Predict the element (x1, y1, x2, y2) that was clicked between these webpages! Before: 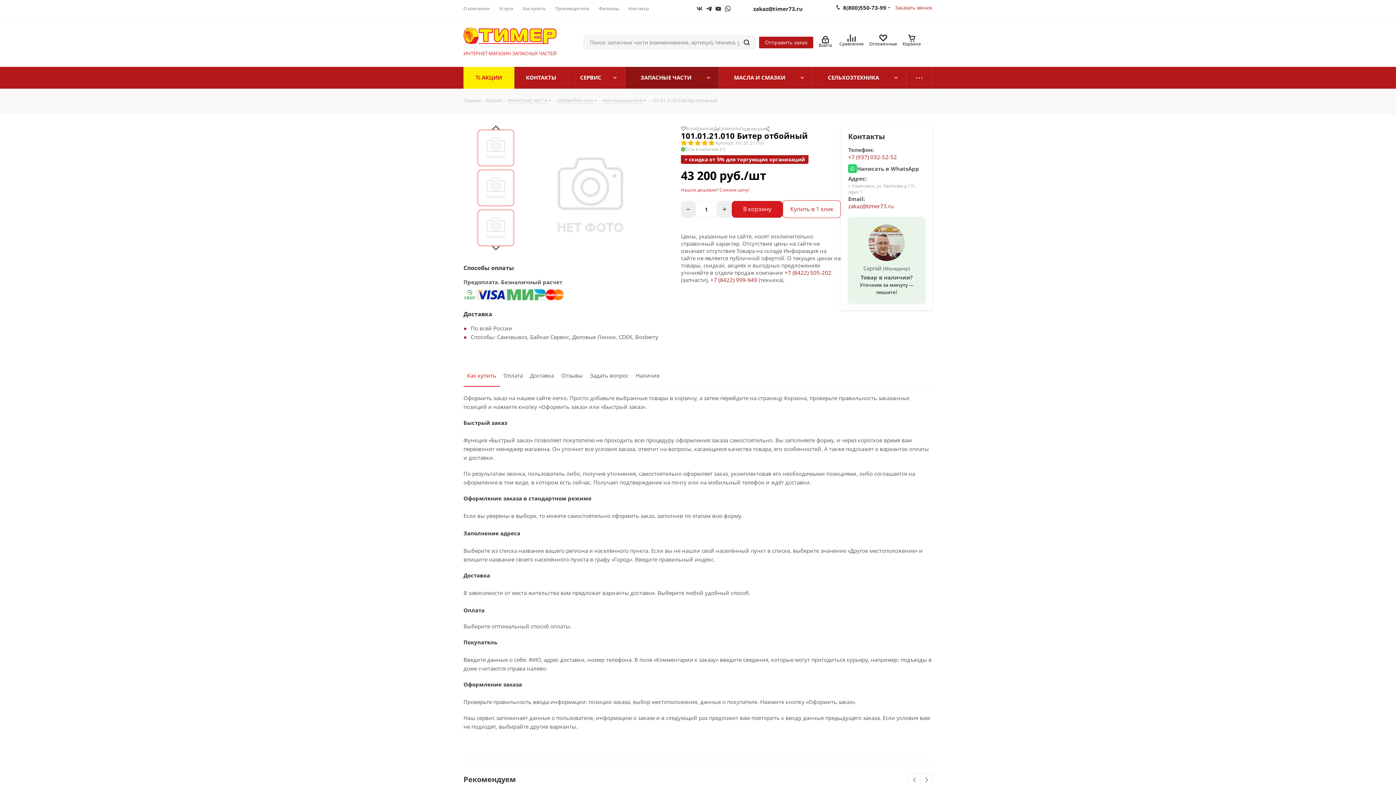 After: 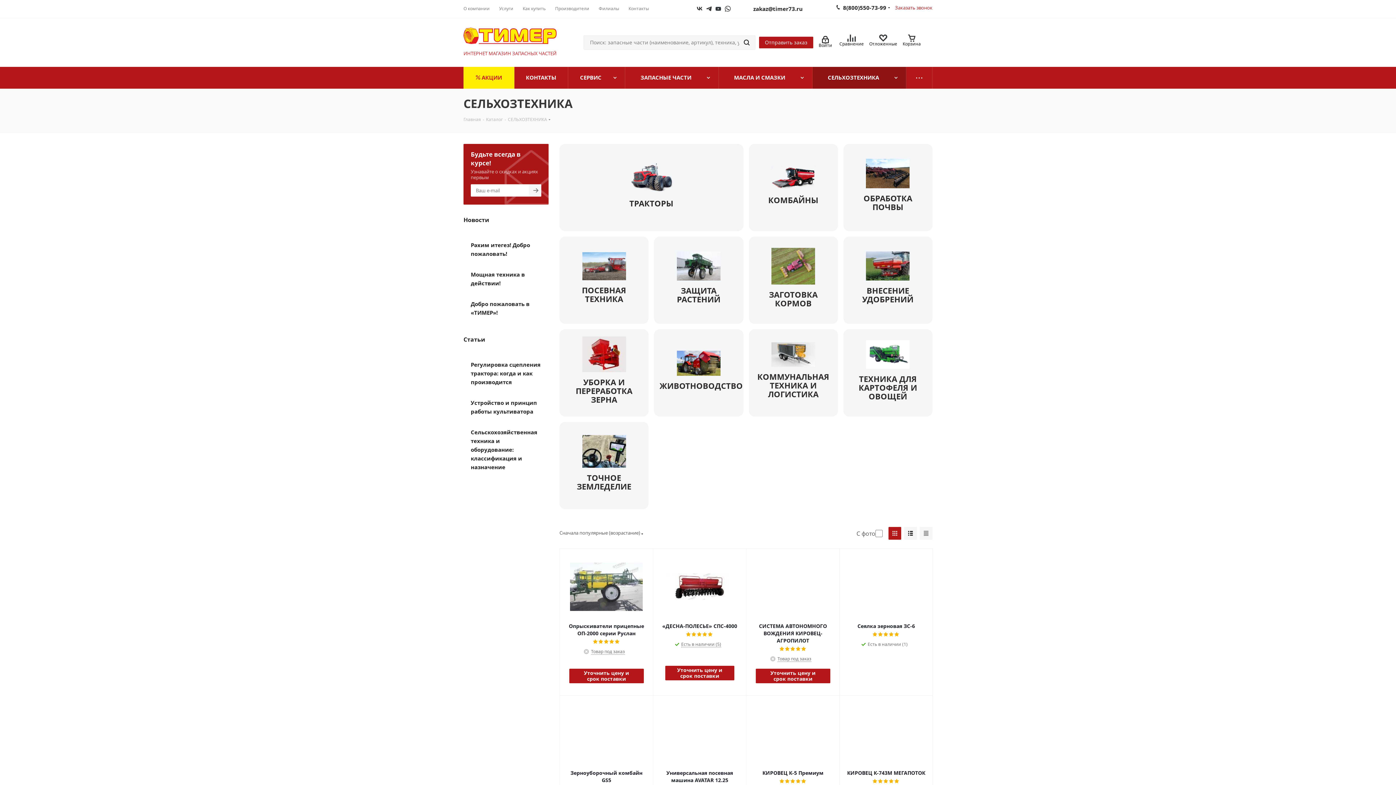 Action: label: СЕЛЬХОЗТЕХНИКА bbox: (812, 66, 906, 88)